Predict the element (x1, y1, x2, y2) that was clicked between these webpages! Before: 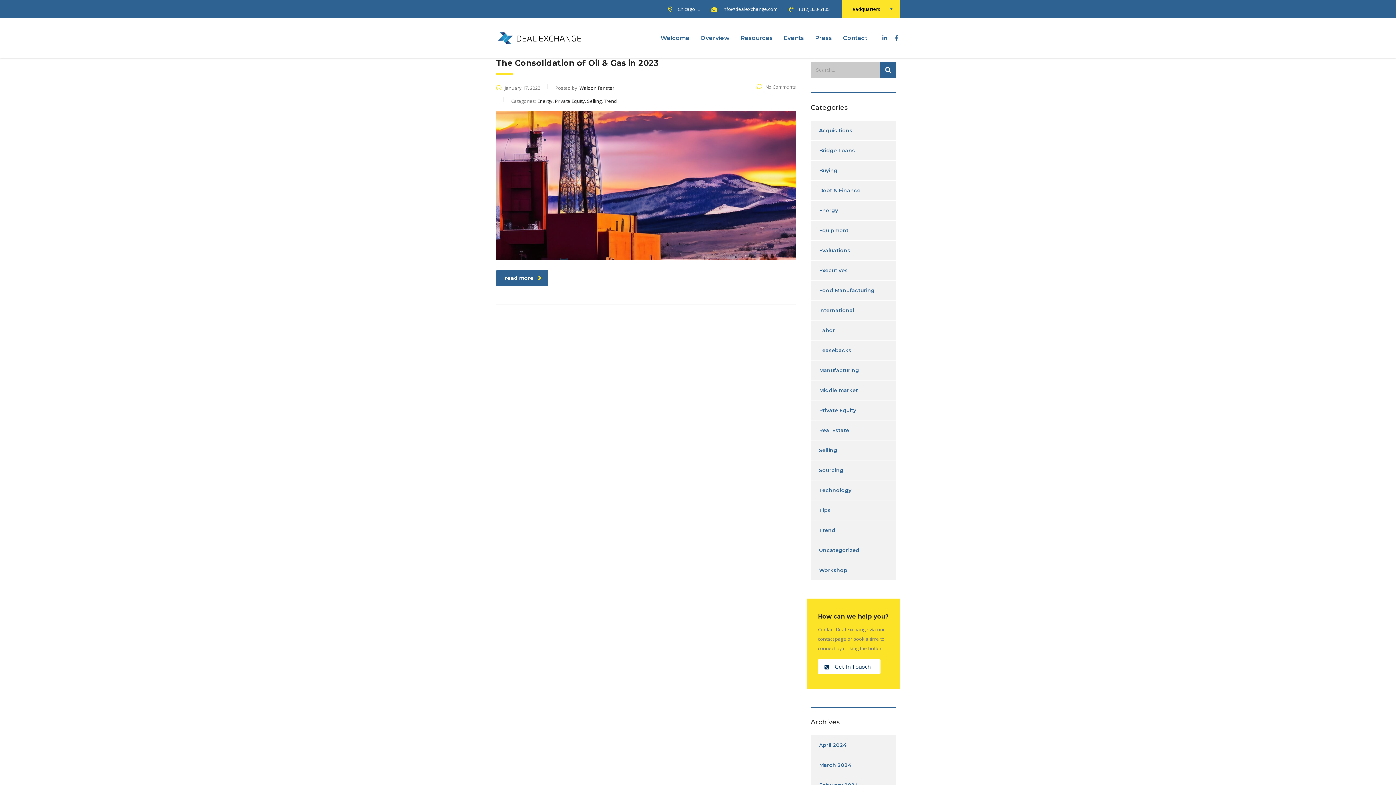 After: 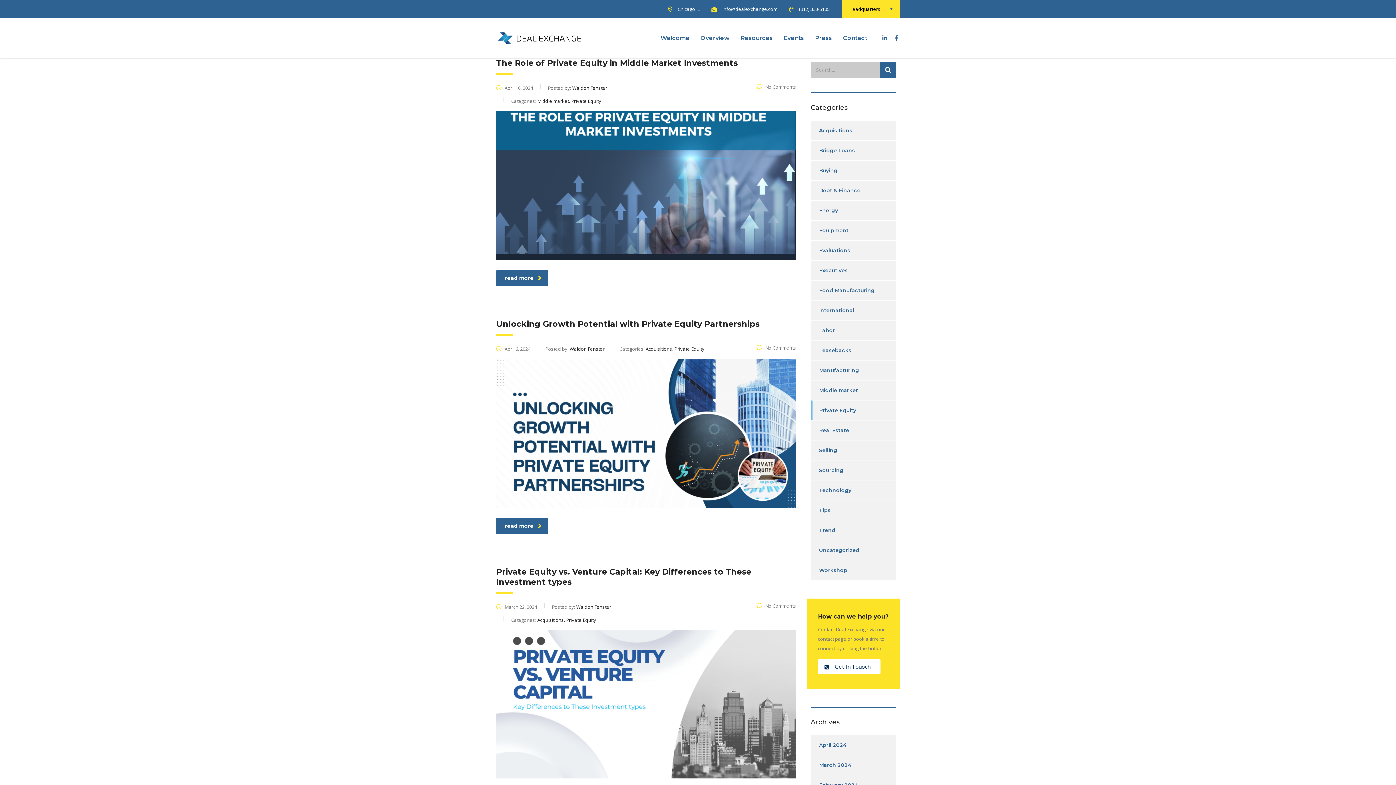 Action: label: Private Equity bbox: (810, 400, 856, 420)